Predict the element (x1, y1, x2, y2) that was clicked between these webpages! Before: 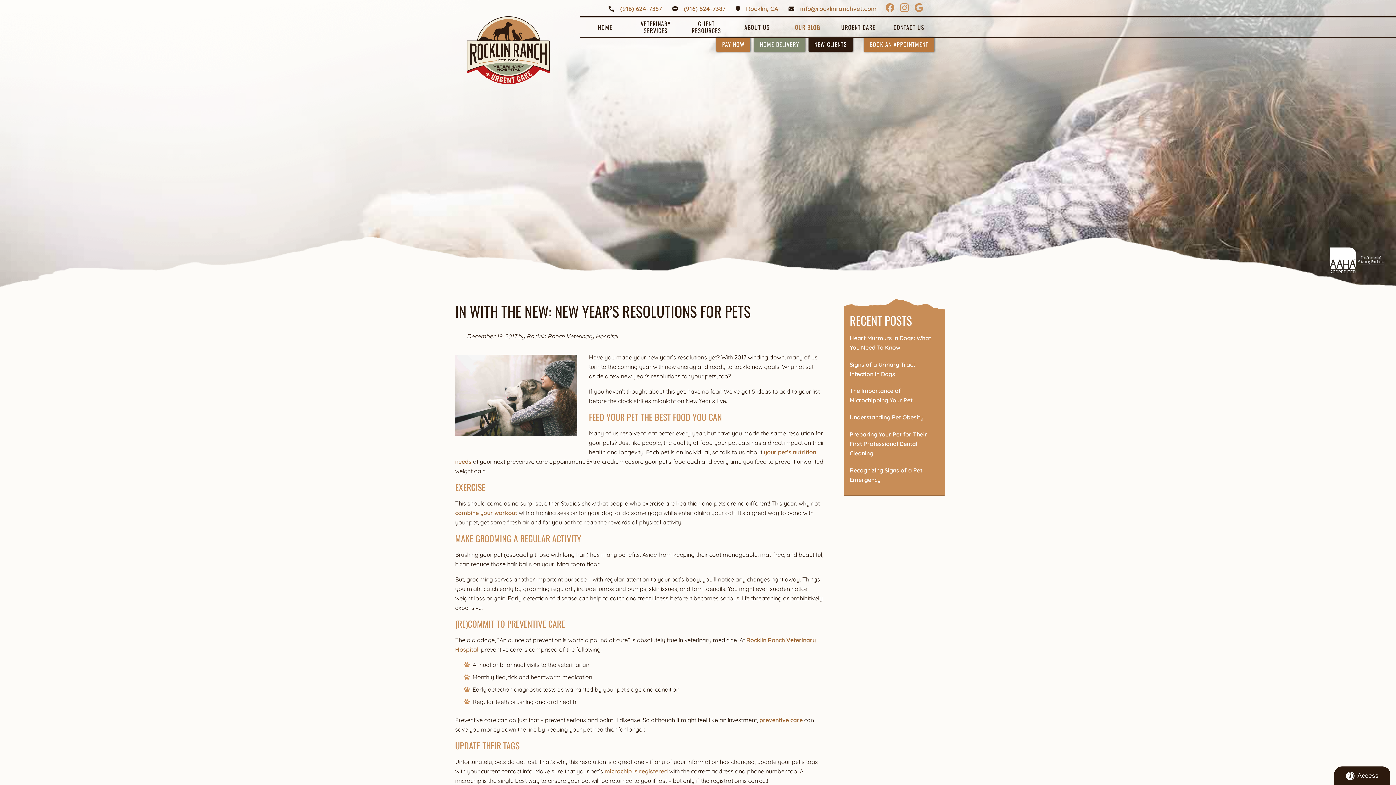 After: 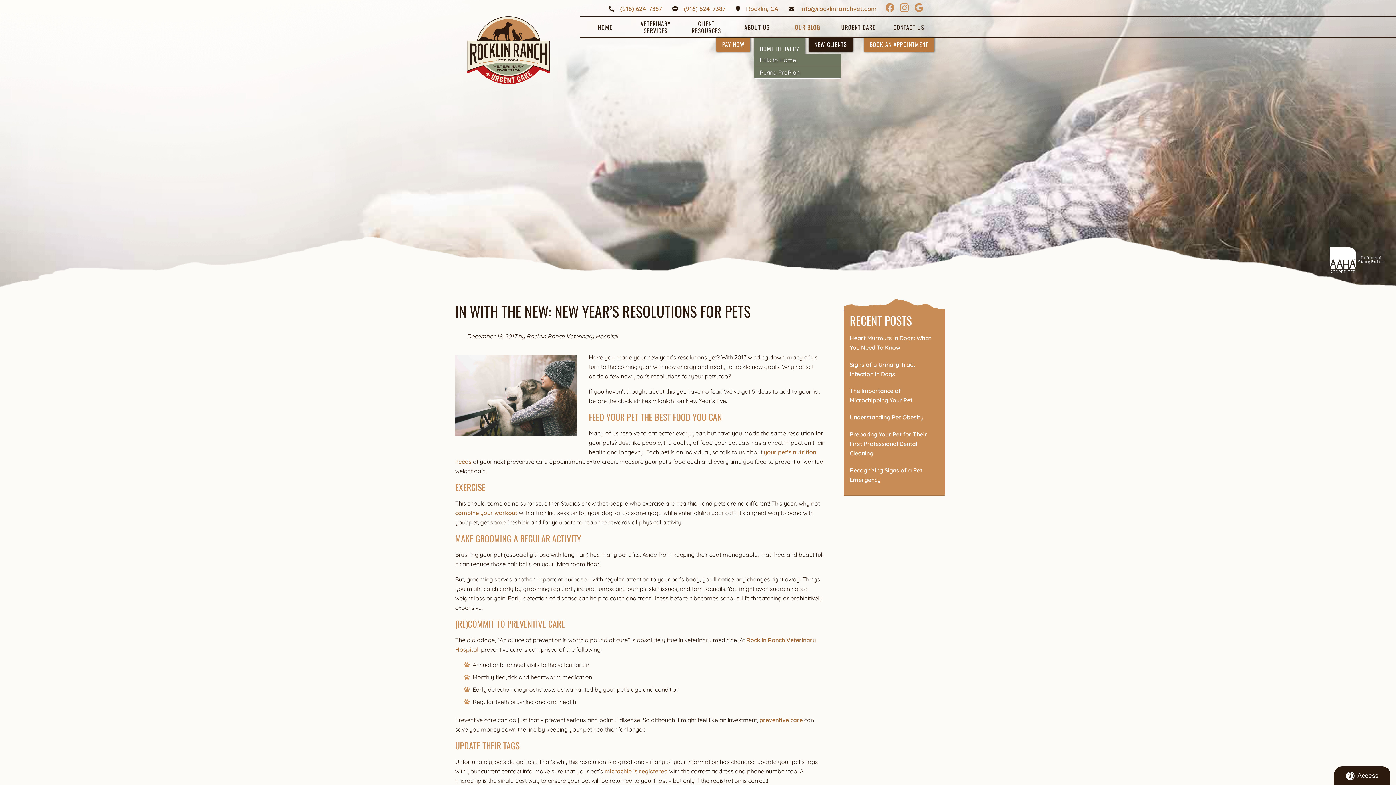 Action: bbox: (754, 37, 805, 51) label: home delivery